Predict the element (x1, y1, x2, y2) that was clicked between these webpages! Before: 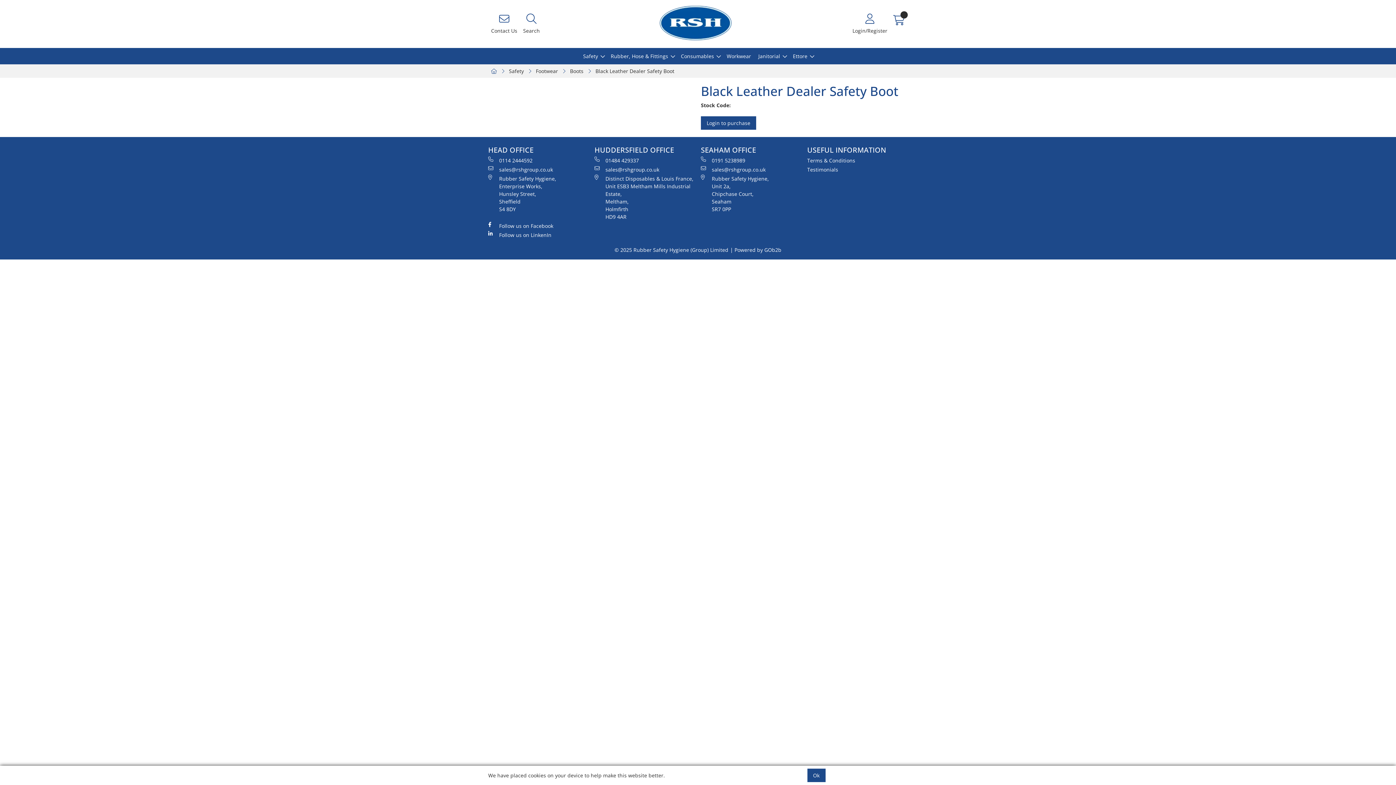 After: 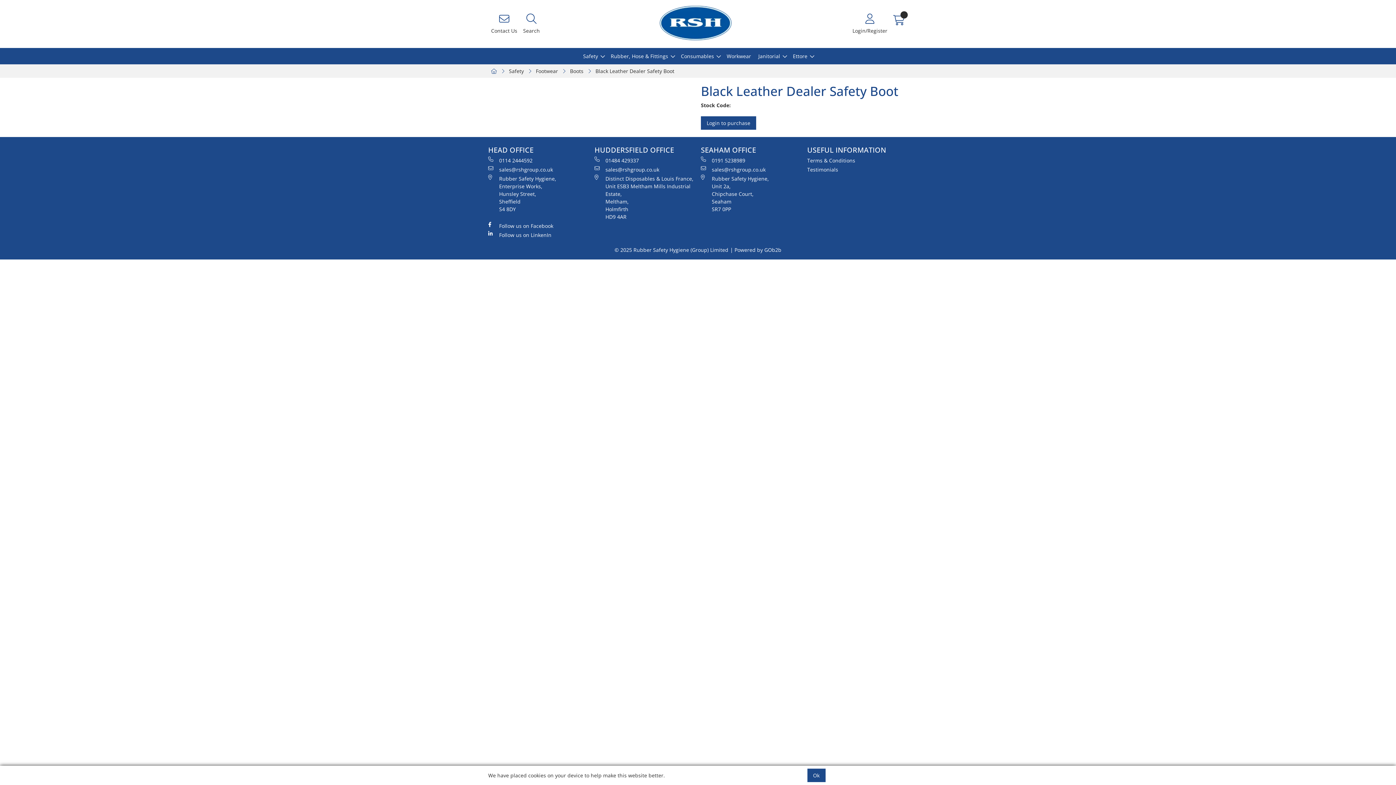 Action: label: Black Leather Dealer Safety Boot bbox: (592, 64, 677, 77)